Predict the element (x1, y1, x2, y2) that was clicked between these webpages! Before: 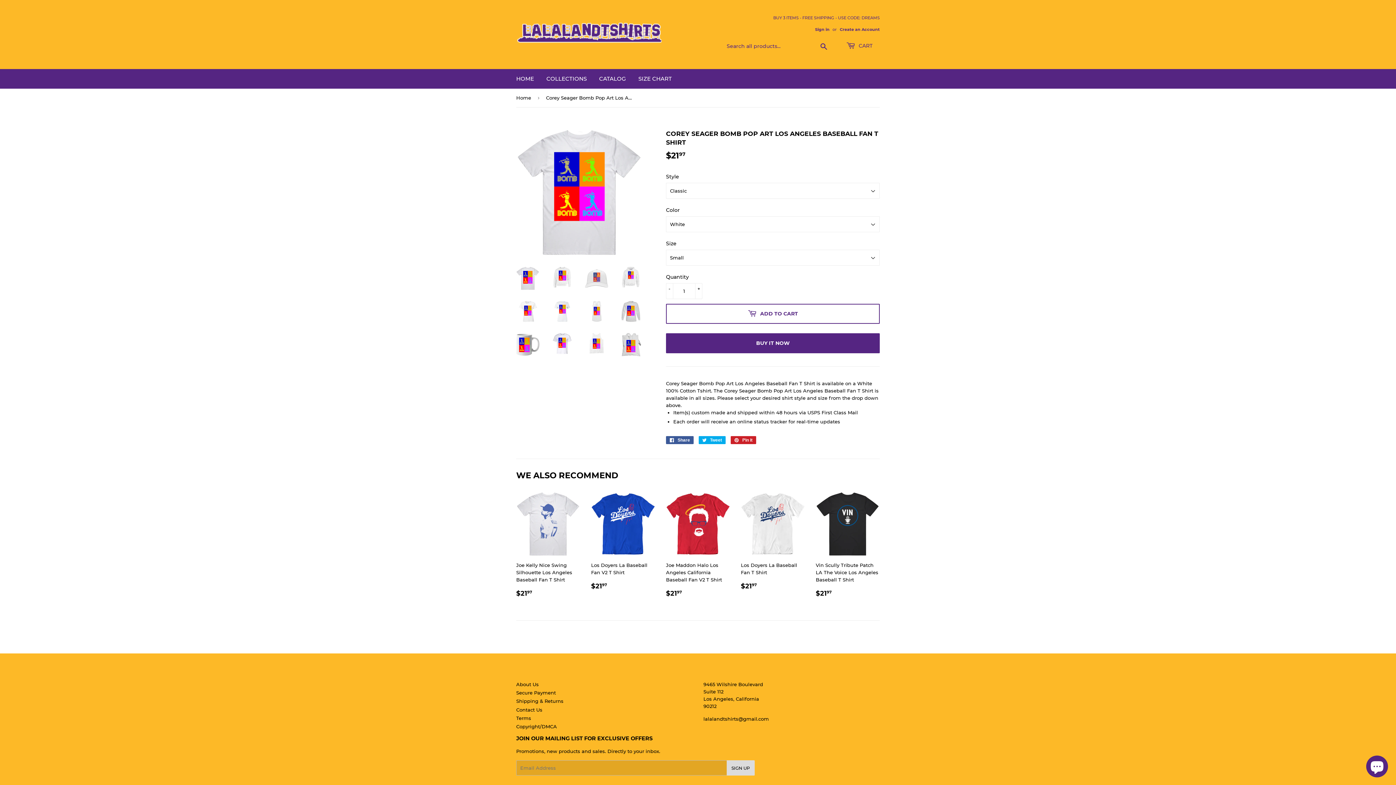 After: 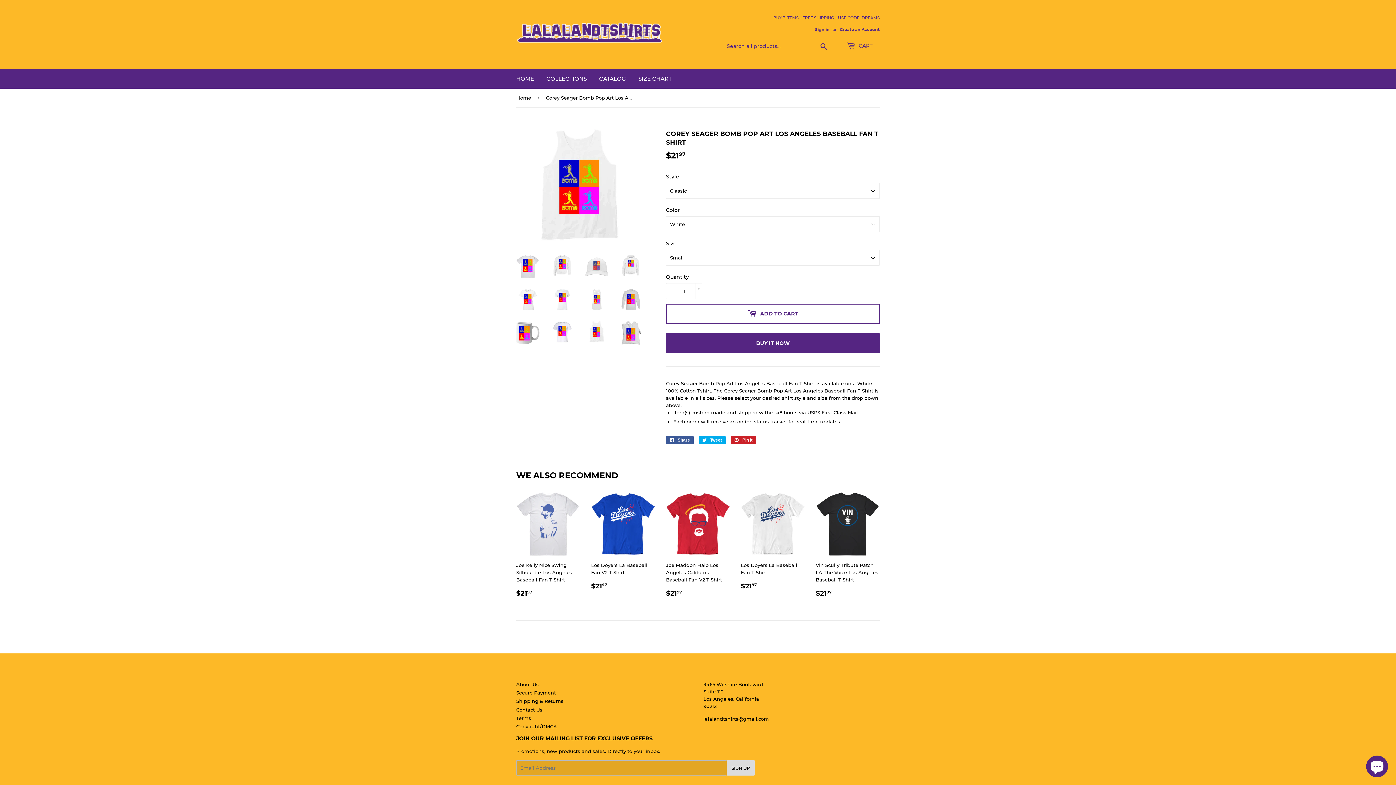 Action: bbox: (585, 333, 608, 354)